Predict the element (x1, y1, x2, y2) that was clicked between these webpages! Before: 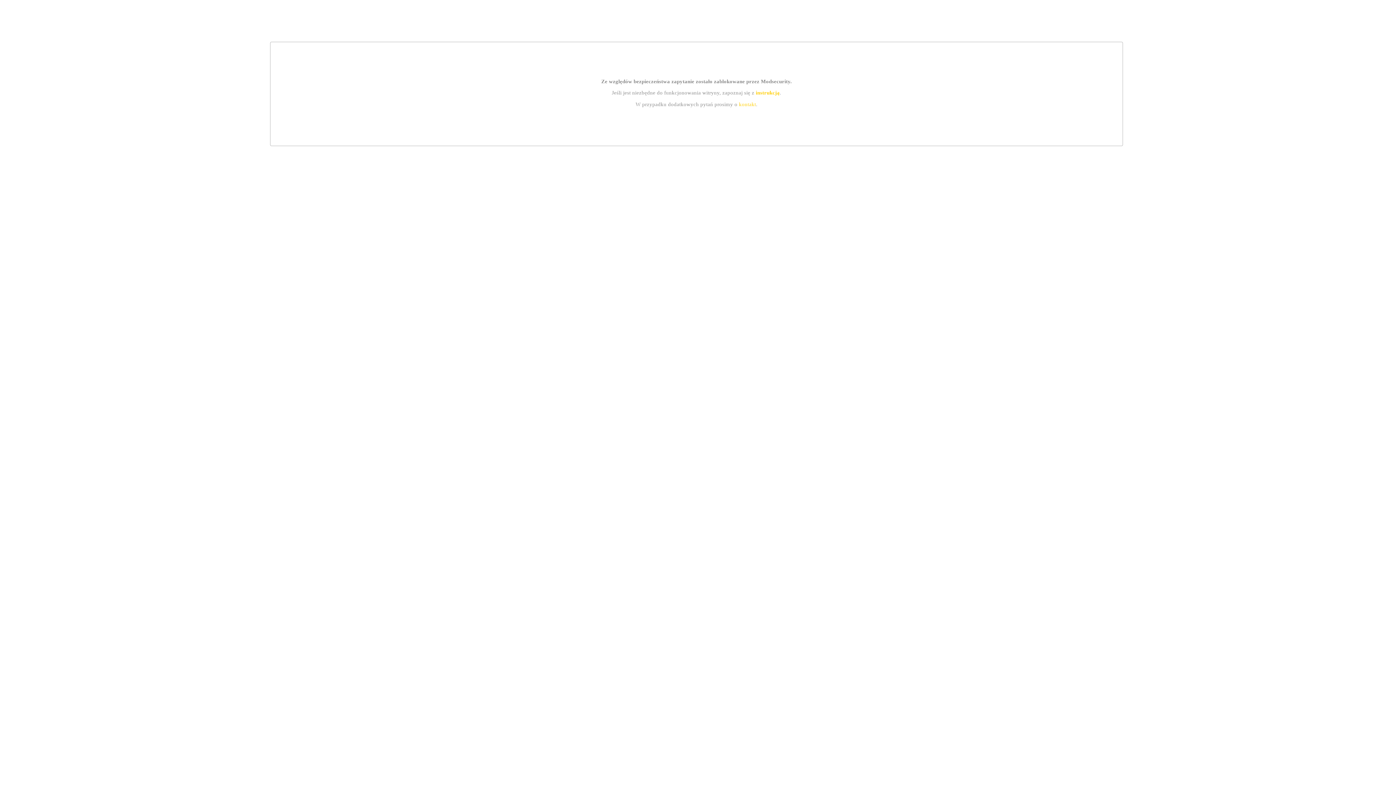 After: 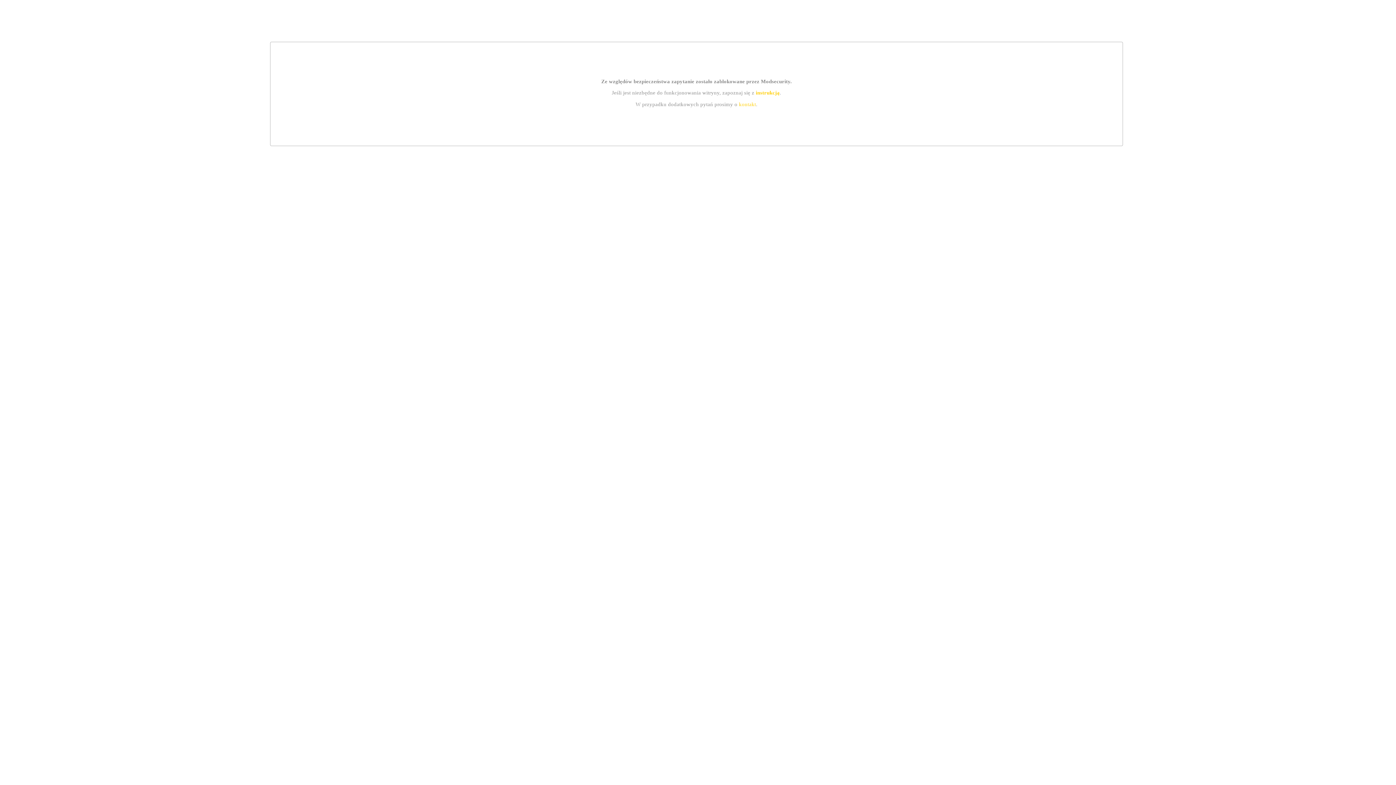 Action: label: instrukcją bbox: (755, 89, 779, 95)